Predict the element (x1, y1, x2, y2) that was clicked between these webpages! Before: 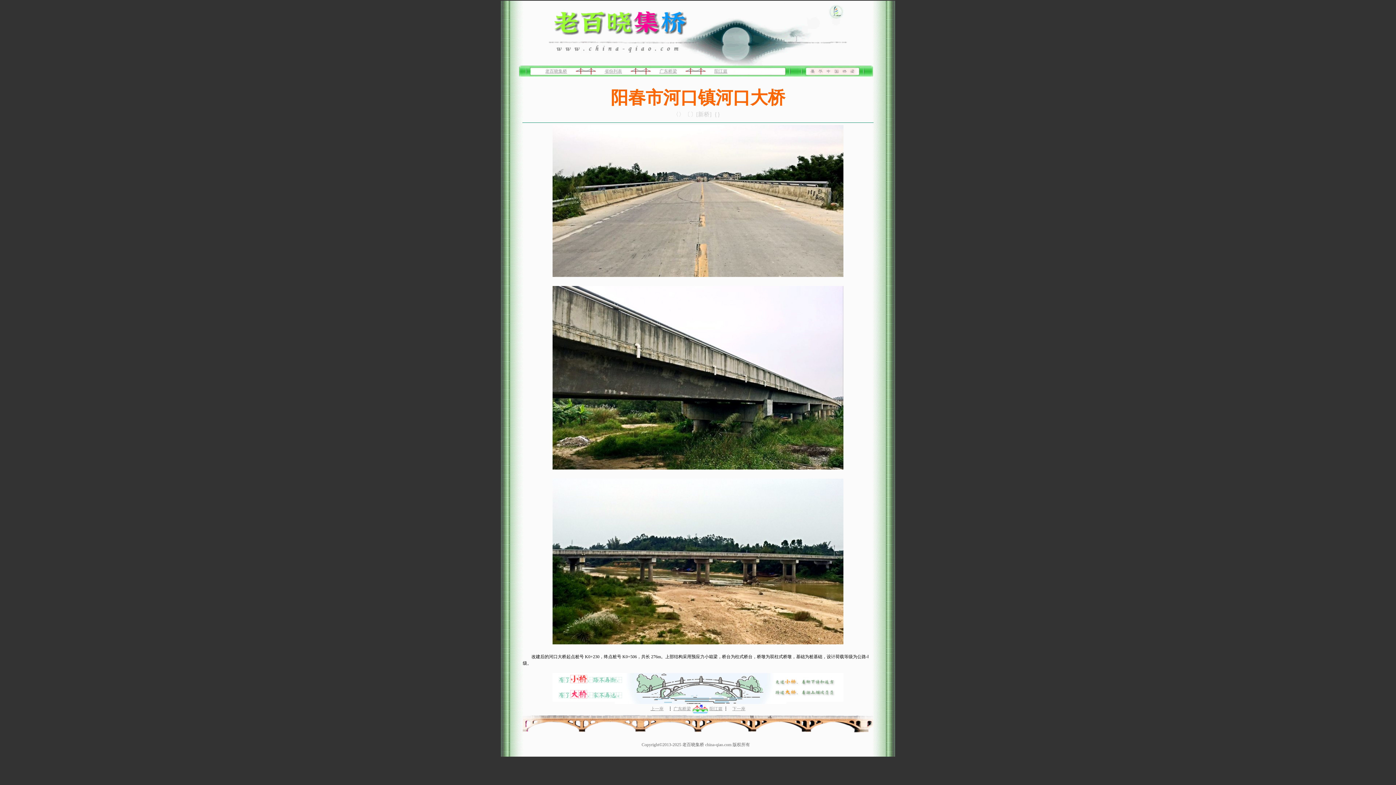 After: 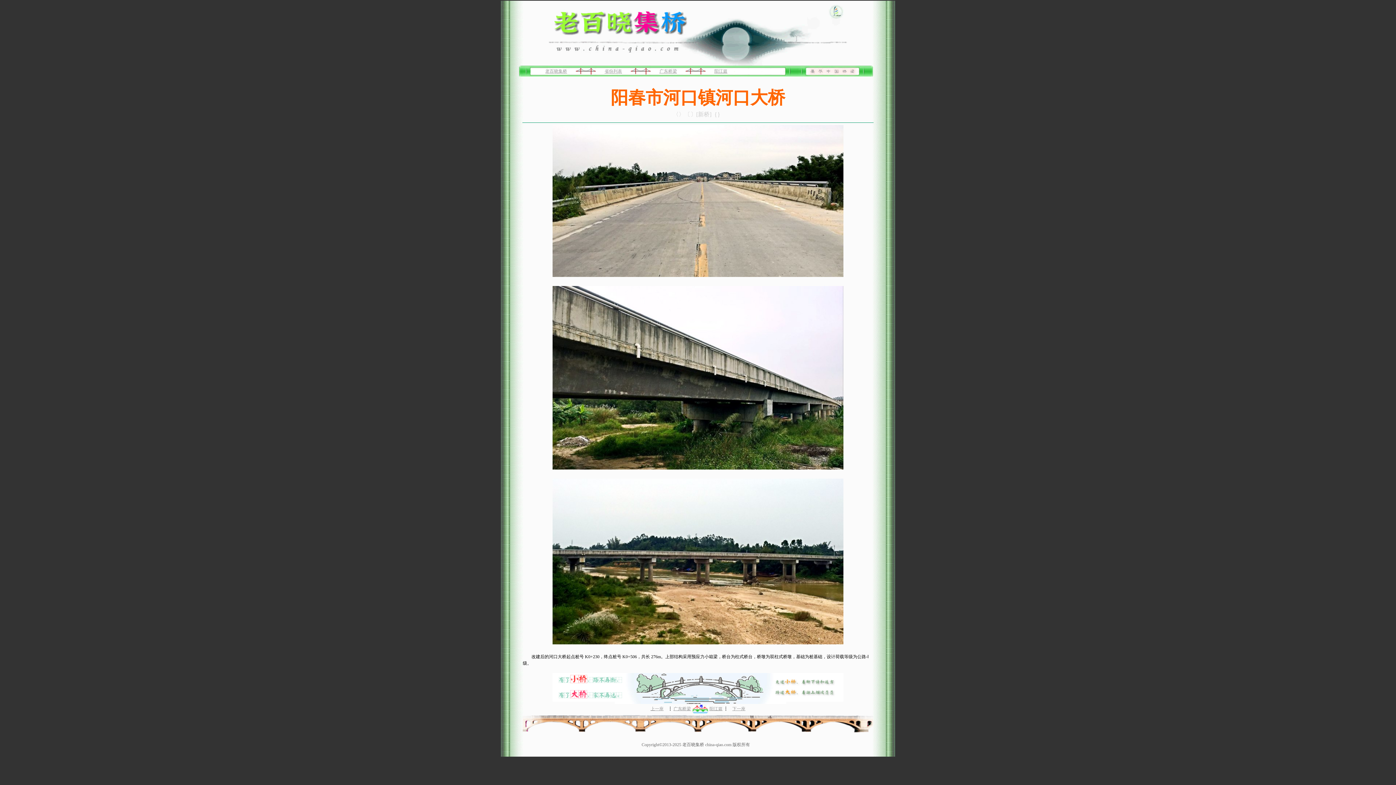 Action: label: 阳江篇 bbox: (714, 68, 727, 73)